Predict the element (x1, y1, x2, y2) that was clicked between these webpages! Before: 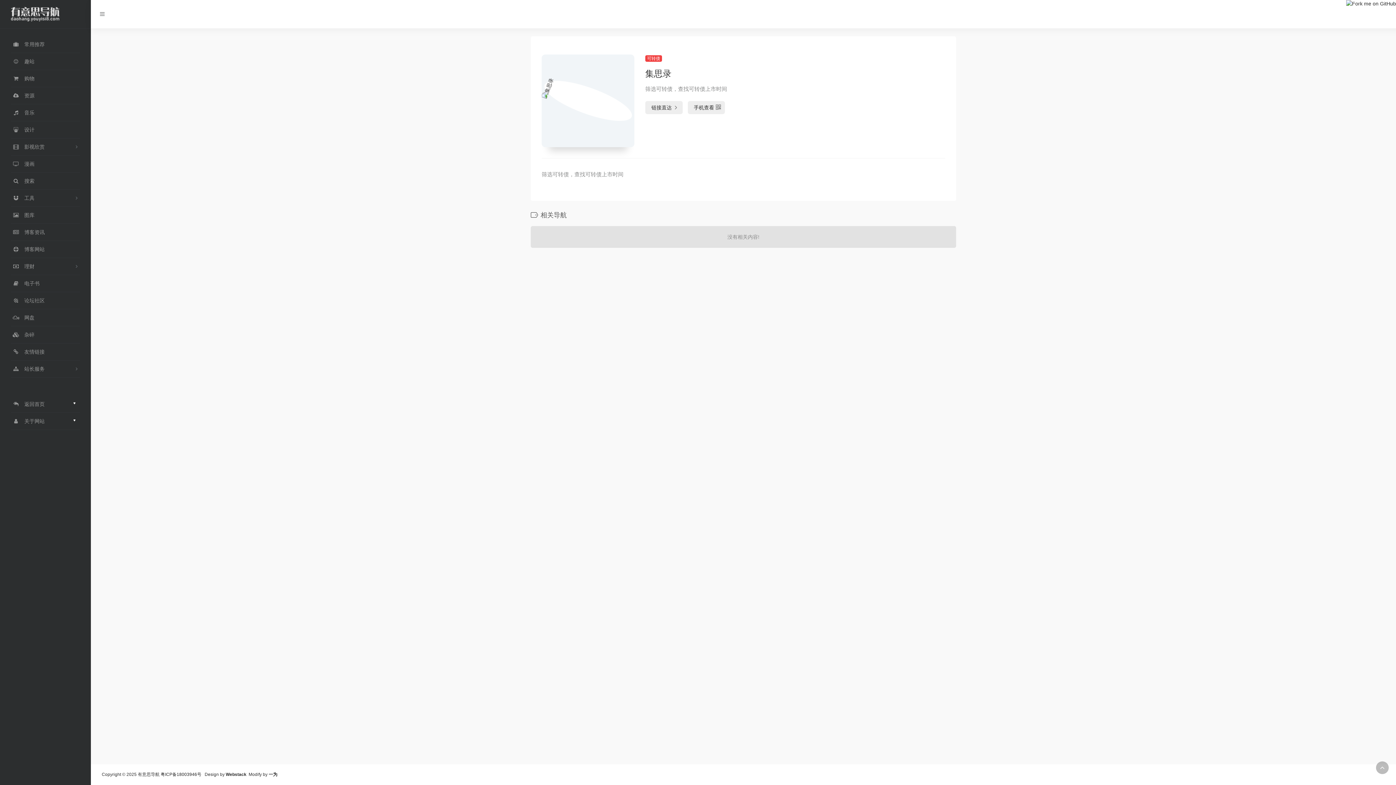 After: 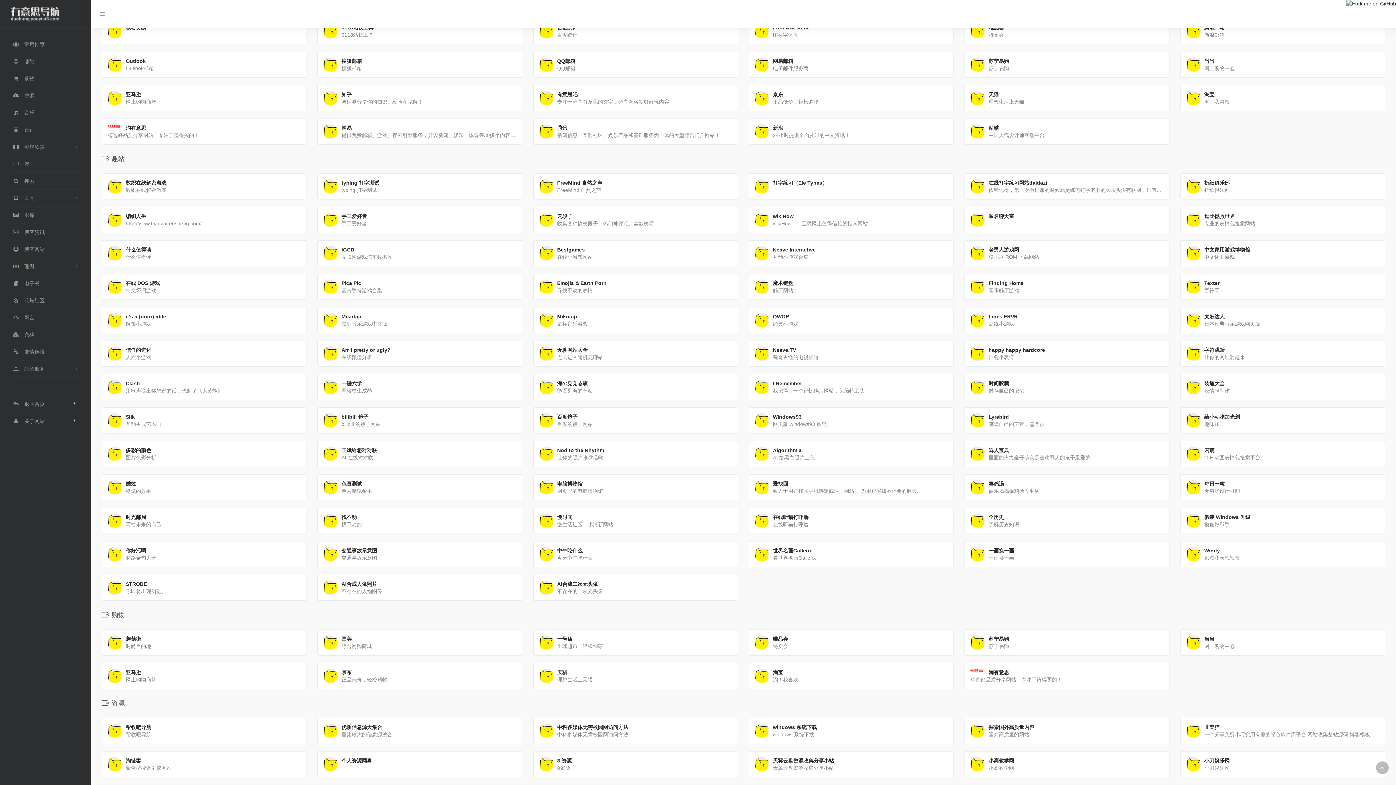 Action: bbox: (10, 36, 80, 53) label:  常用推荐